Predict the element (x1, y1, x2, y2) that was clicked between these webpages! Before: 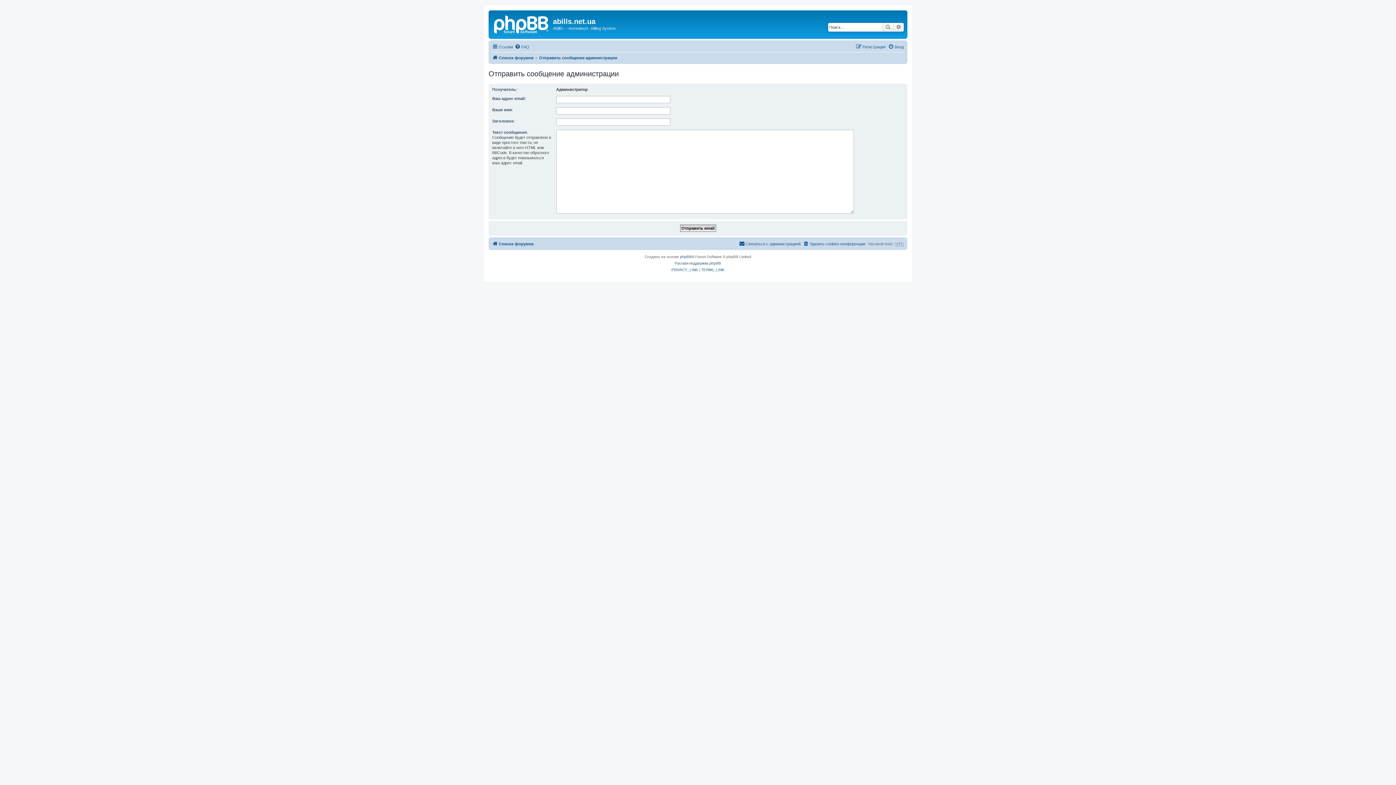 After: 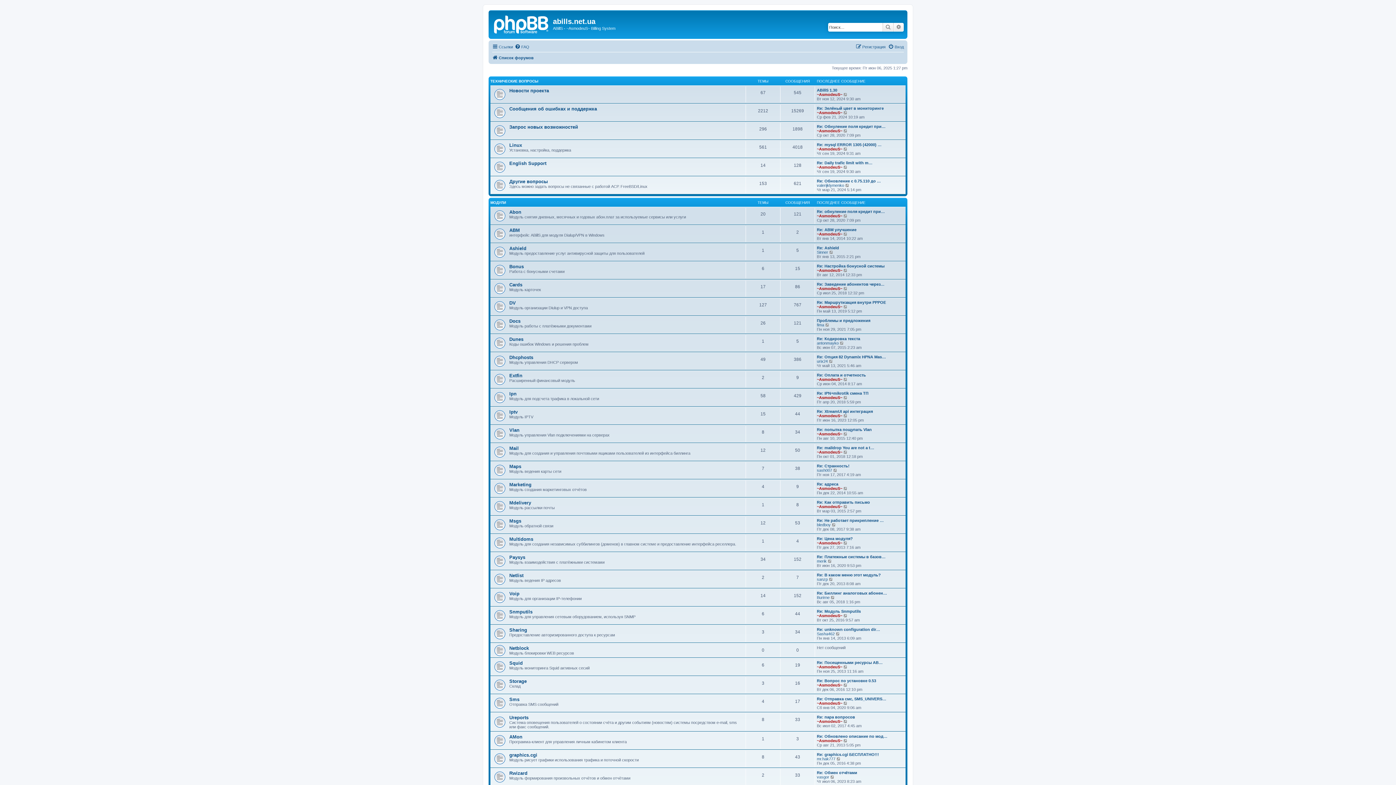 Action: bbox: (492, 239, 533, 248) label: Список форумов